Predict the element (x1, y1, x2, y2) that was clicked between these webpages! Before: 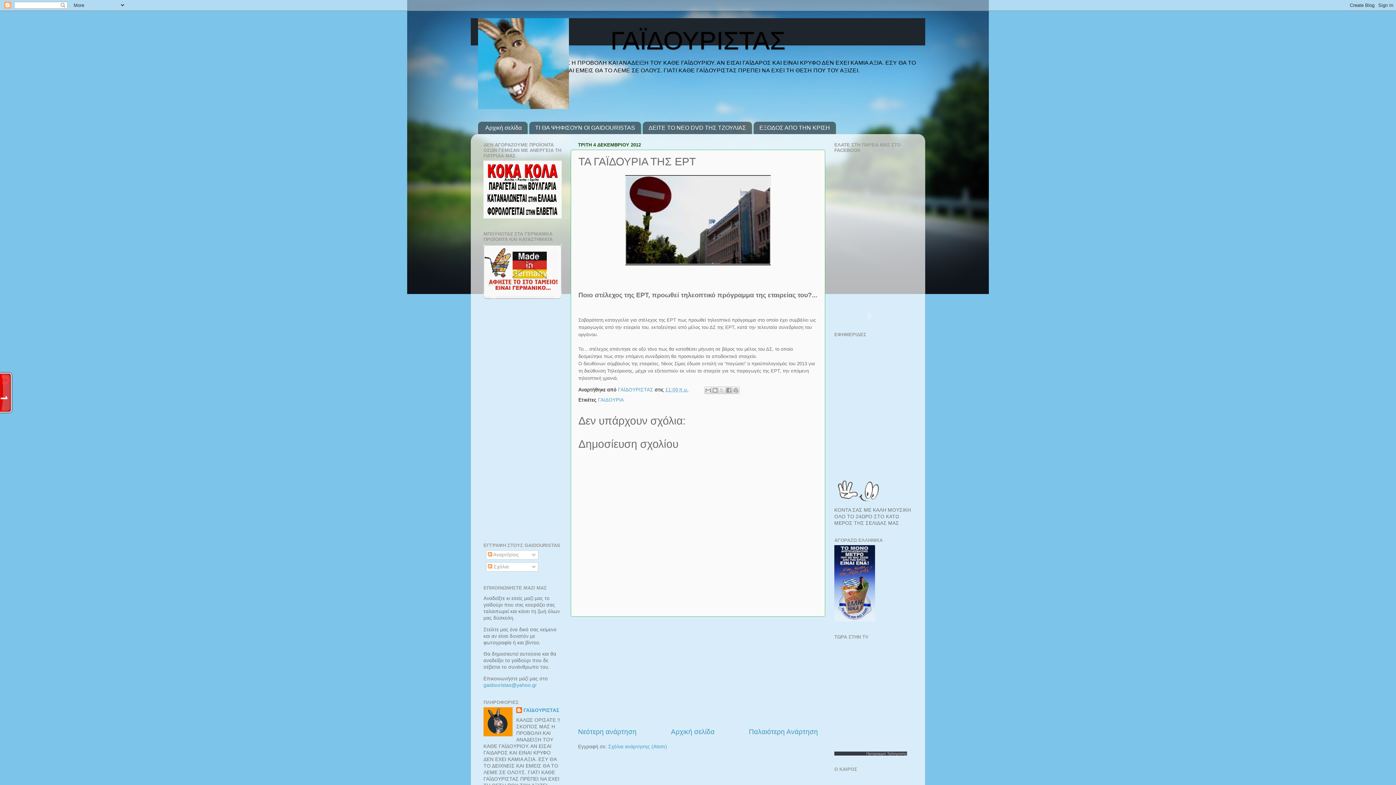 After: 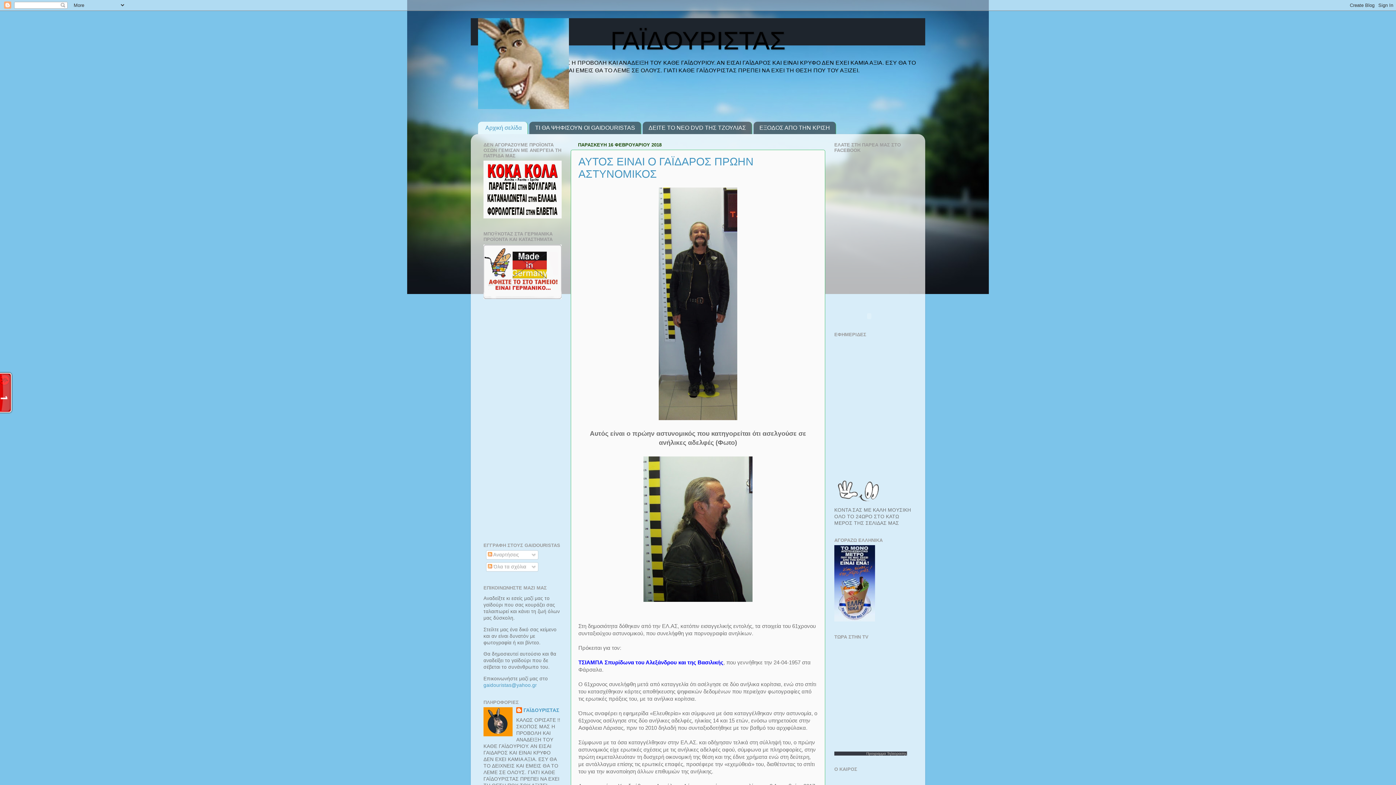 Action: label: Αρχική σελίδα bbox: (478, 121, 528, 134)